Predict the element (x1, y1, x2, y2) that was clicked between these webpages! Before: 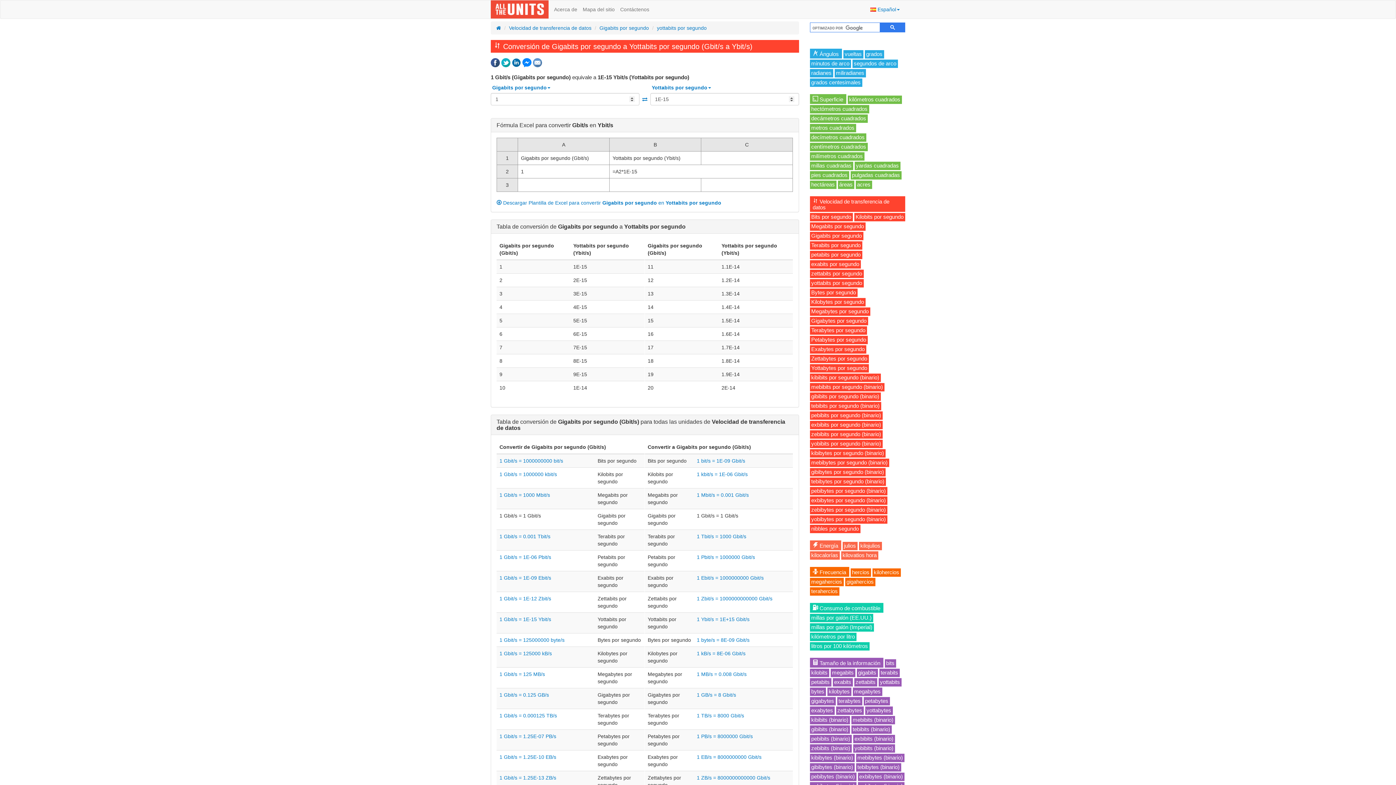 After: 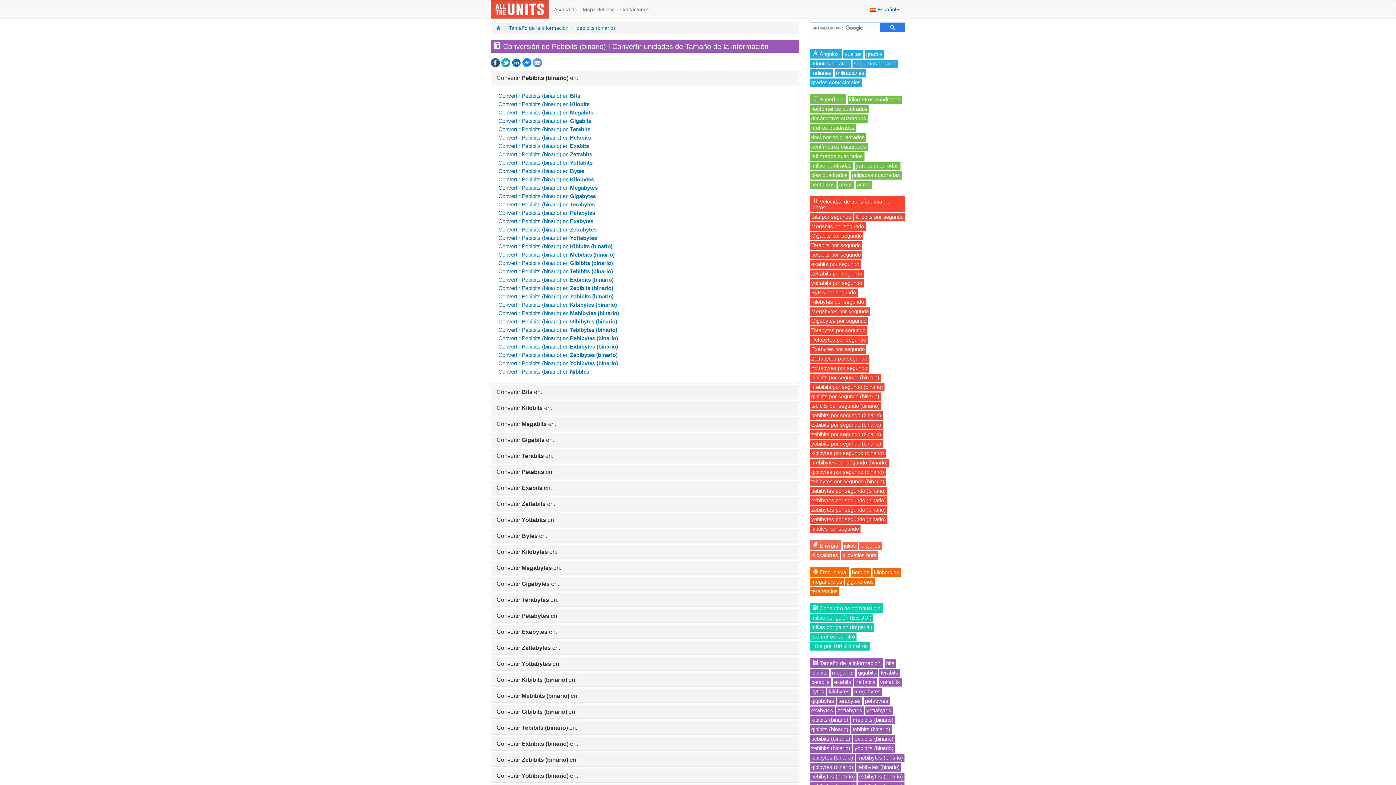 Action: label: pebibits (binario) bbox: (811, 736, 850, 742)